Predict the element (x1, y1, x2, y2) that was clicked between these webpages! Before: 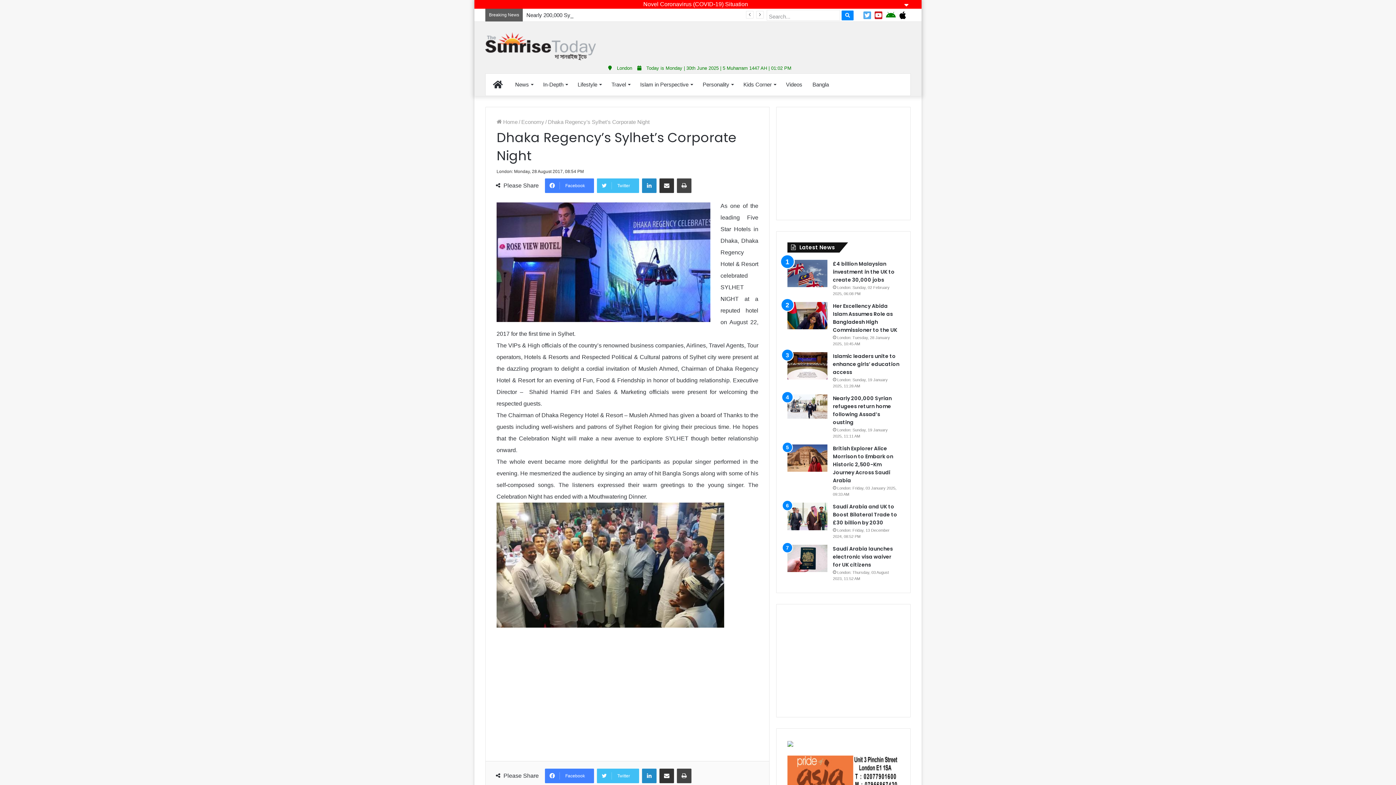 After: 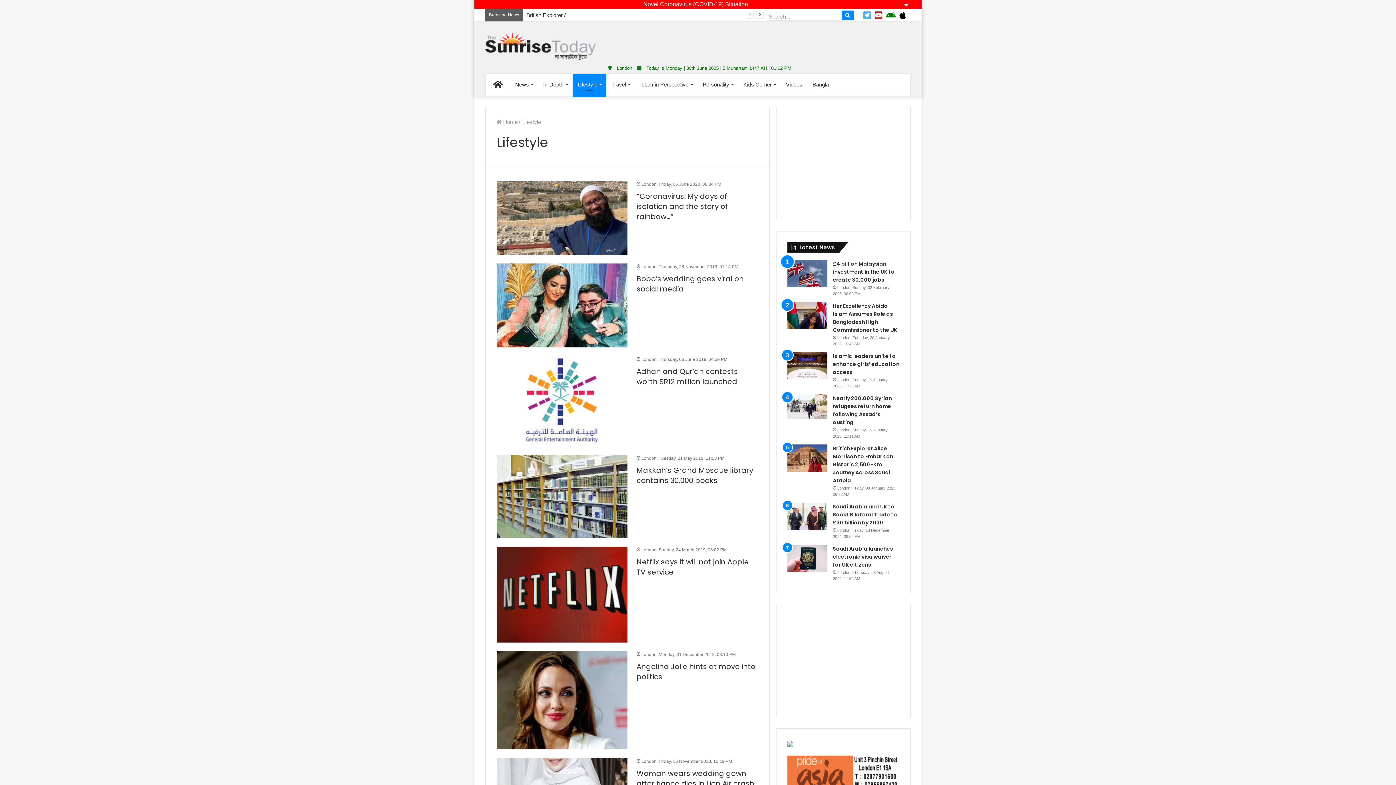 Action: label: Lifestyle bbox: (572, 73, 606, 95)